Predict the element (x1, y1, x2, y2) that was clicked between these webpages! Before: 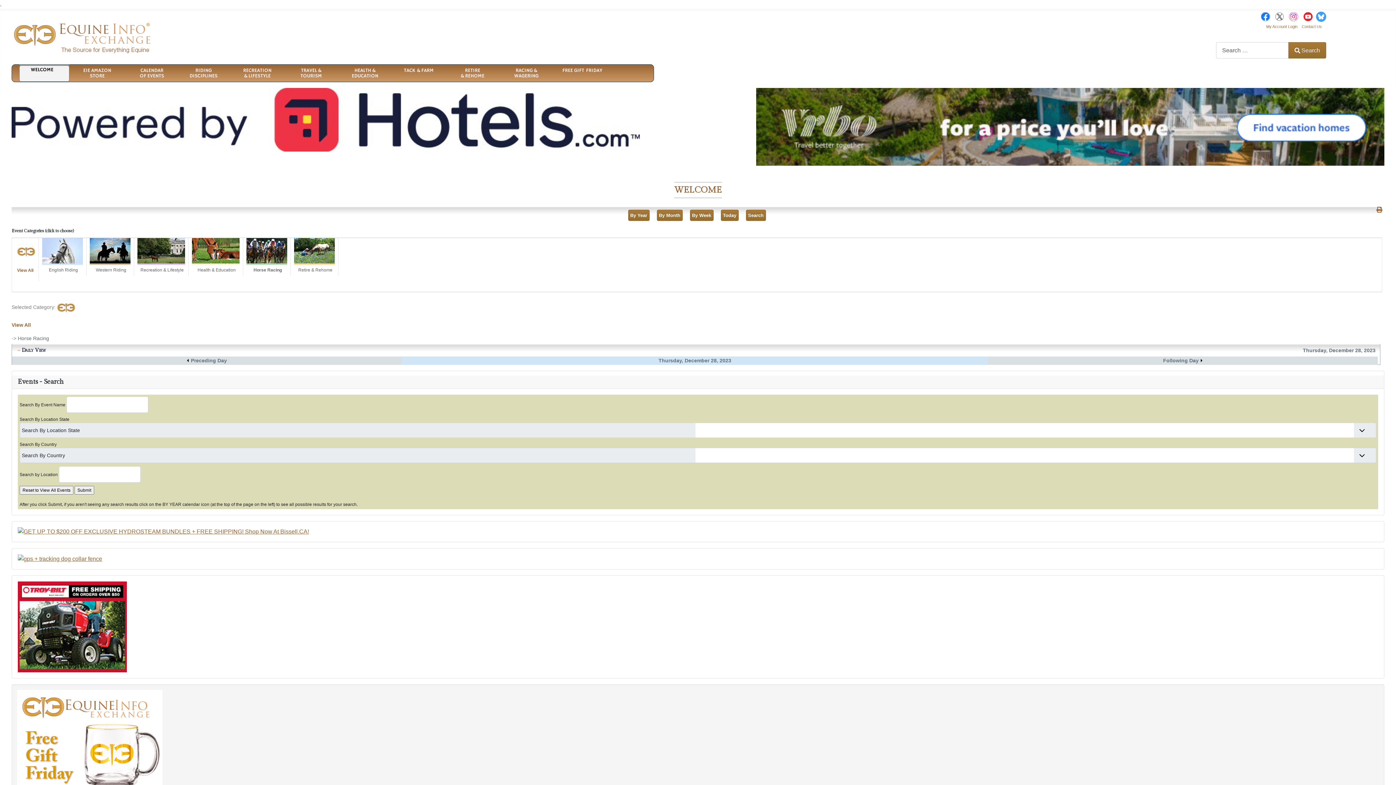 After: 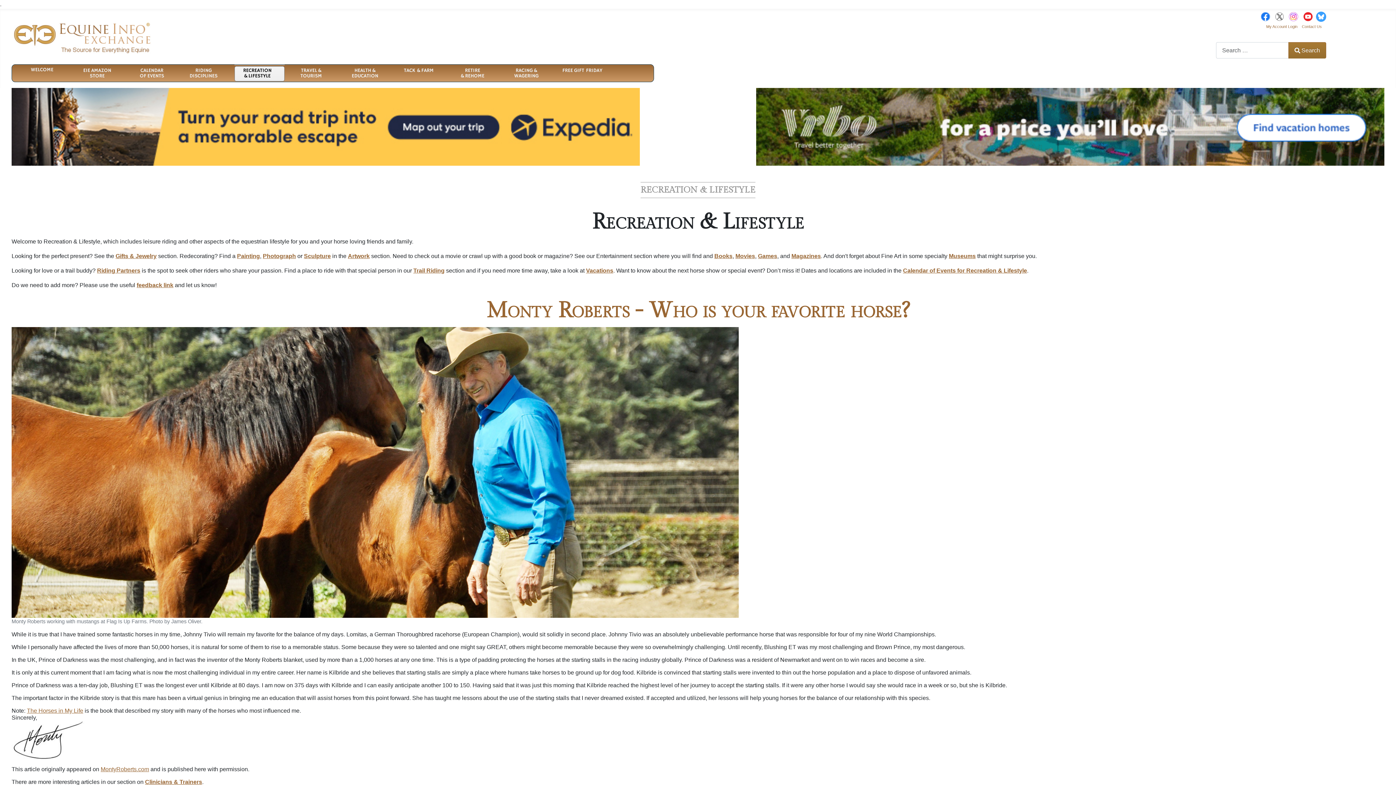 Action: bbox: (238, 67, 281, 80) label: RECREATION & LIFESTYLE